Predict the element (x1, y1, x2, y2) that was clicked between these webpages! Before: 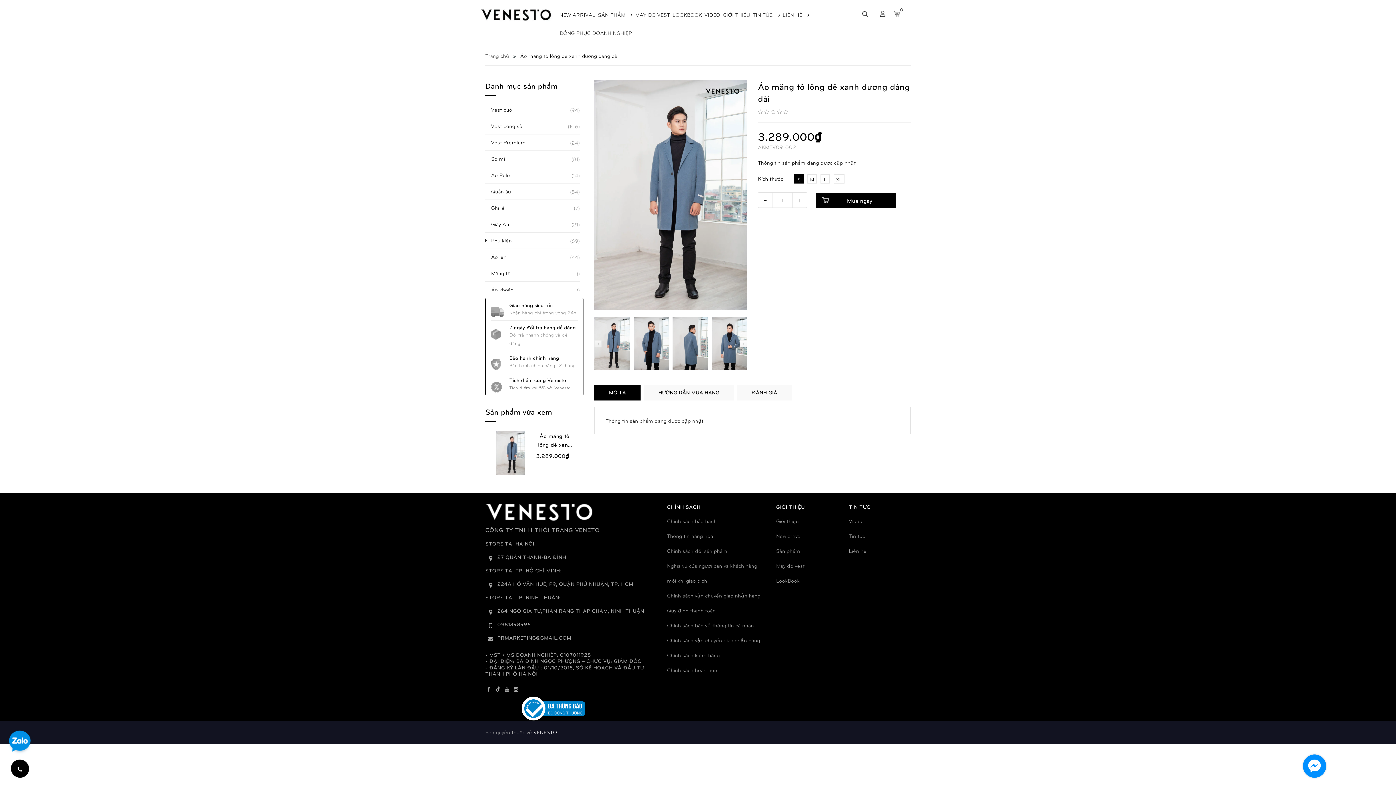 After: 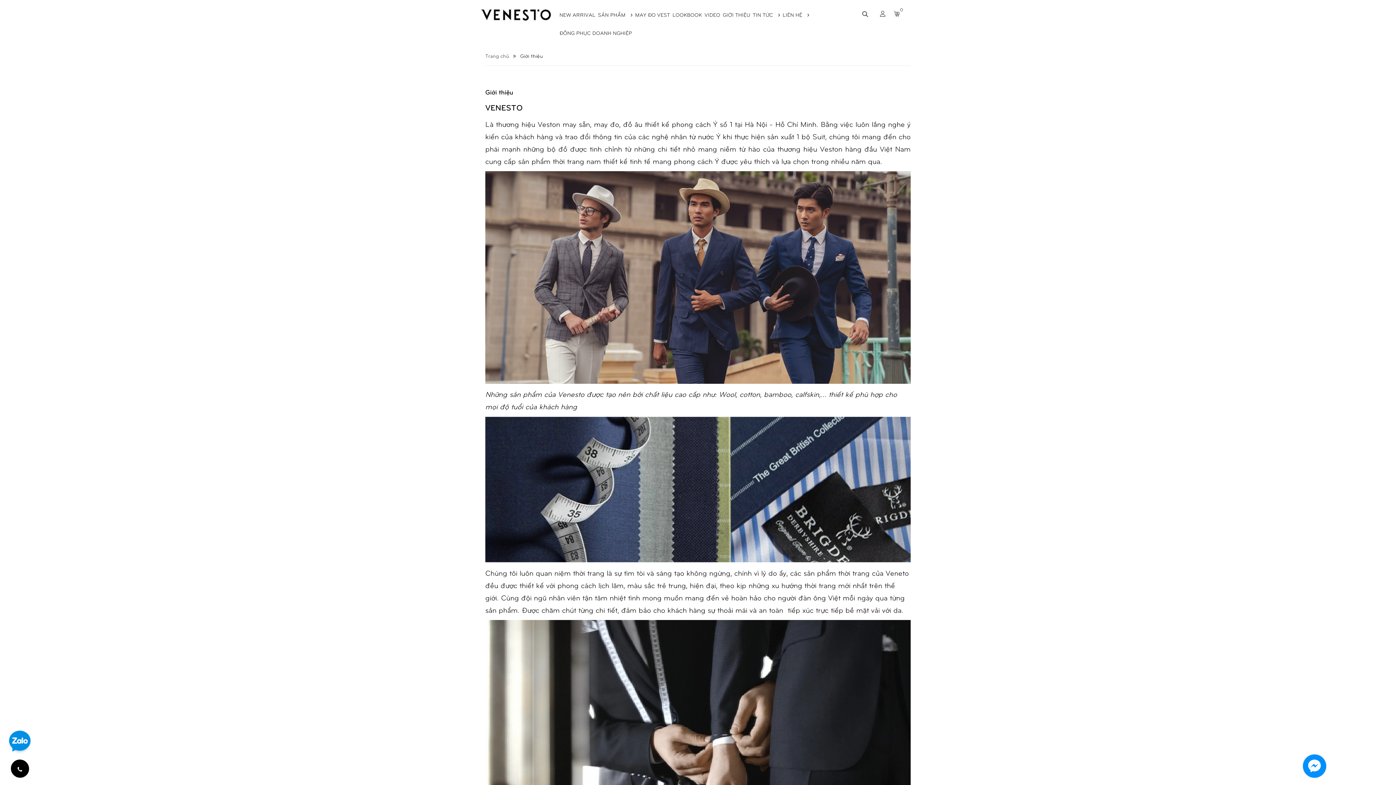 Action: label: Giới thiệu bbox: (776, 518, 799, 524)